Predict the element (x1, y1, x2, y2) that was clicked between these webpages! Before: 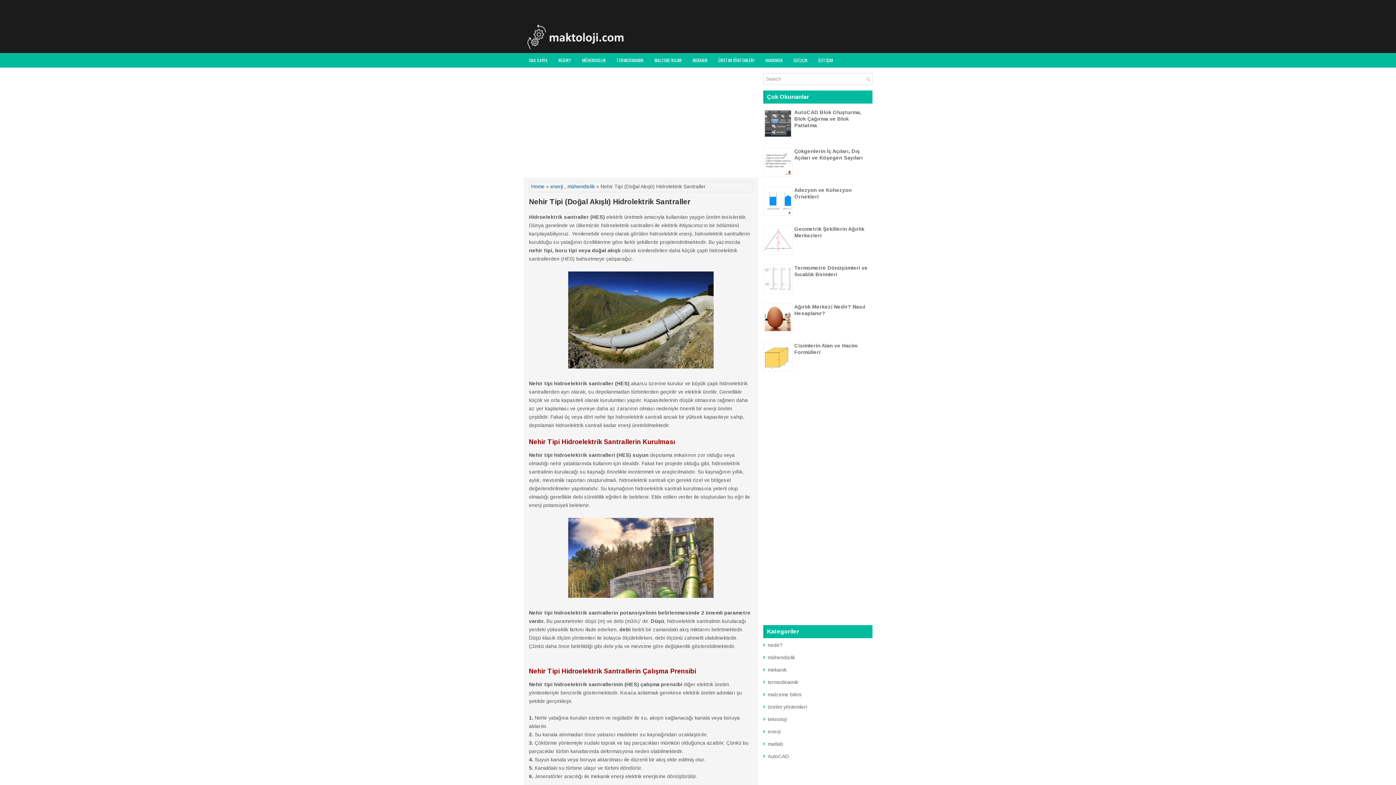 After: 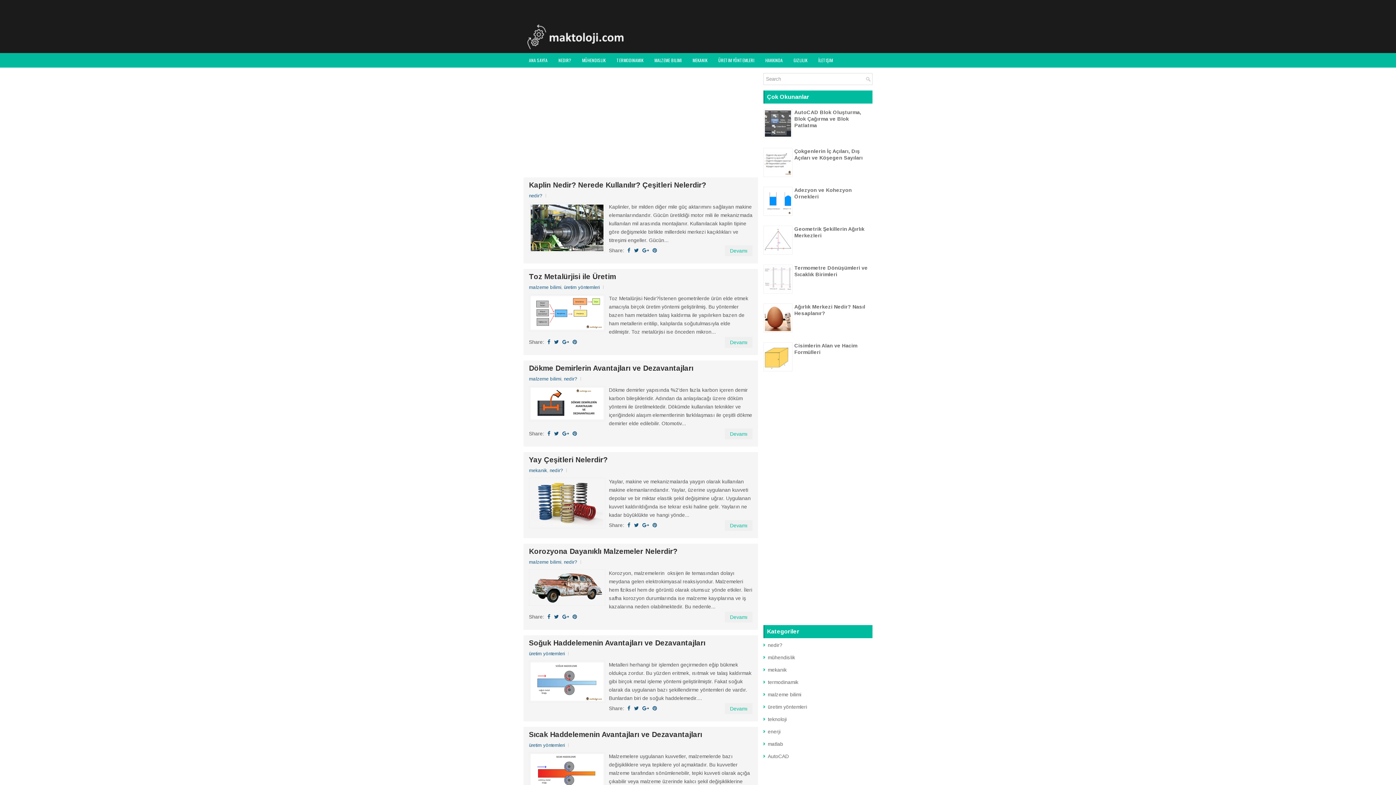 Action: bbox: (523, 23, 684, 49)